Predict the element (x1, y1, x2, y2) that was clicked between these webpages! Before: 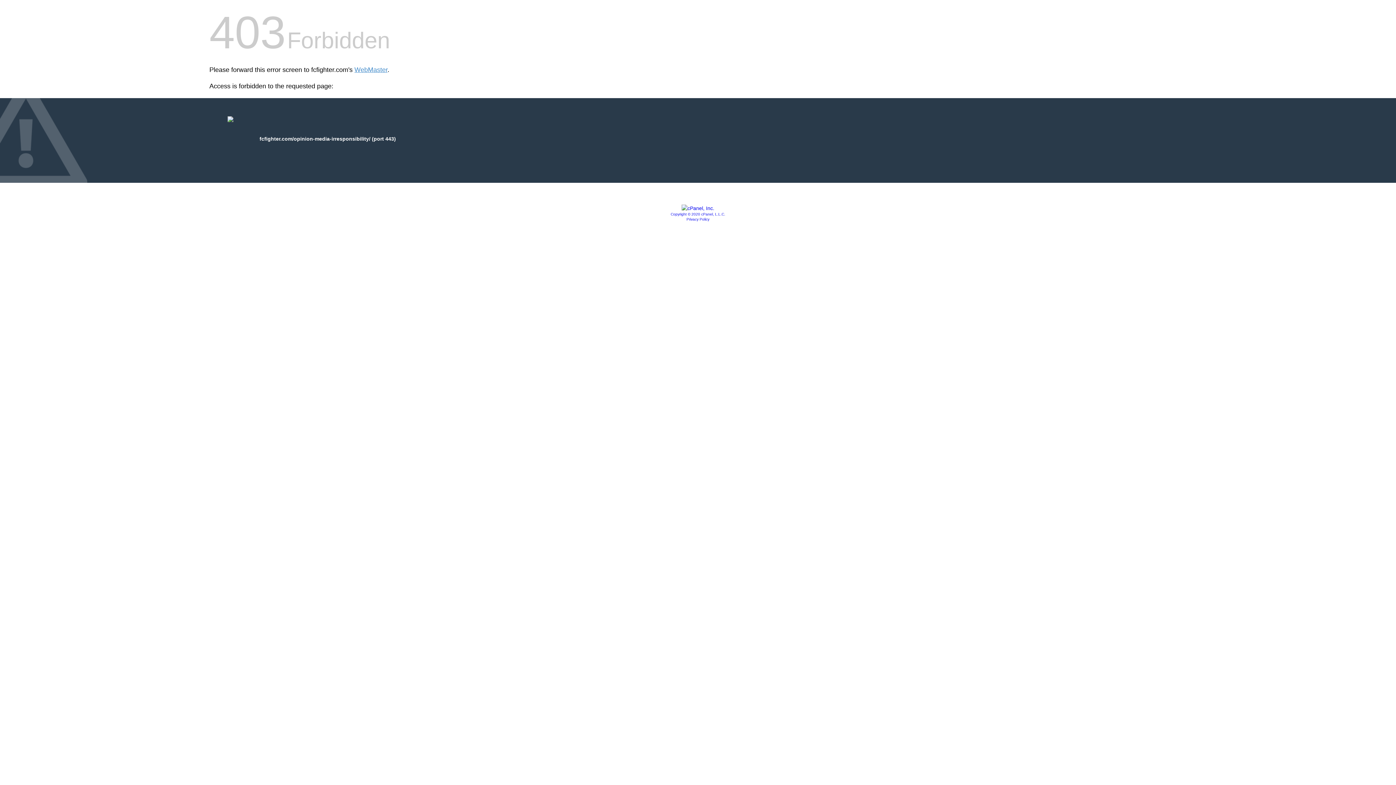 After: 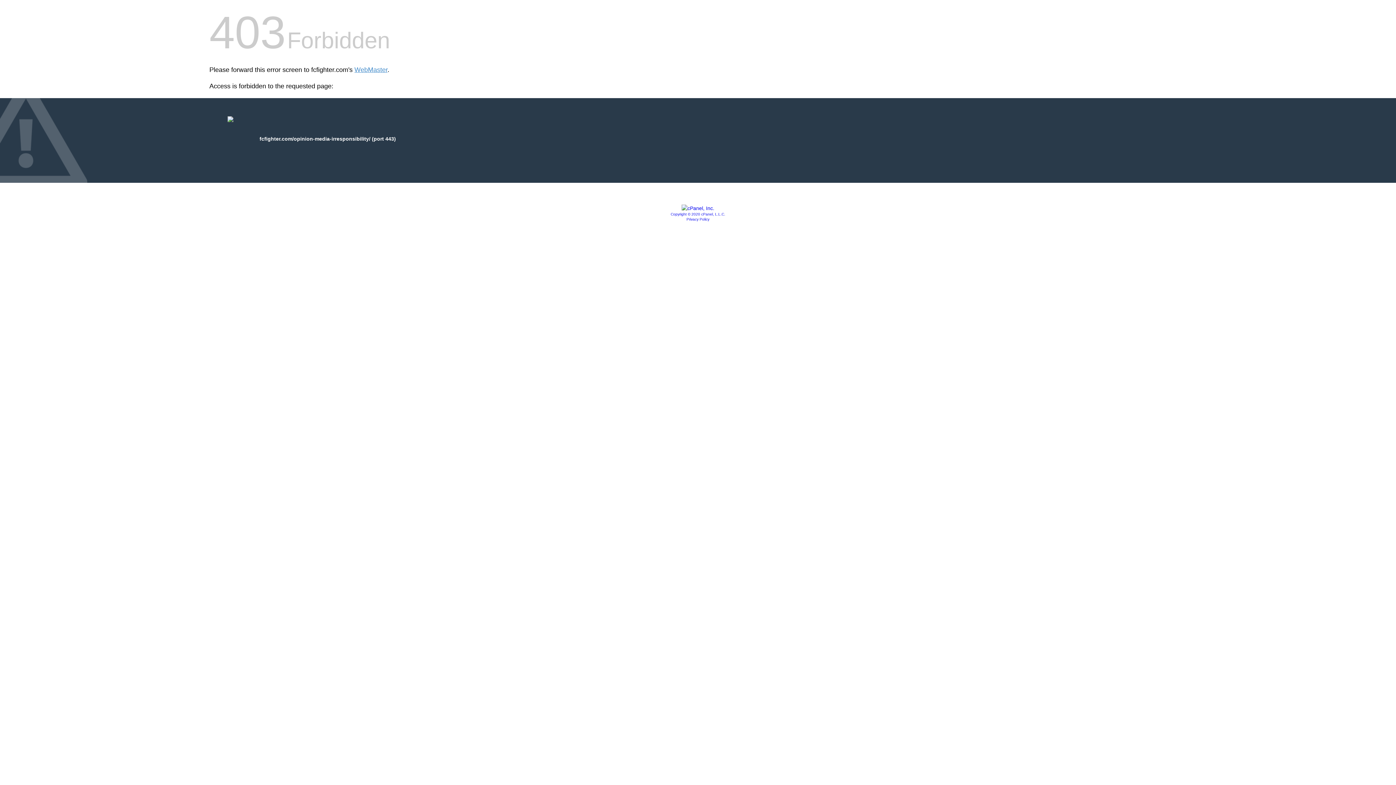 Action: label: Copyright © 2020 cPanel, L.L.C. bbox: (670, 212, 725, 216)